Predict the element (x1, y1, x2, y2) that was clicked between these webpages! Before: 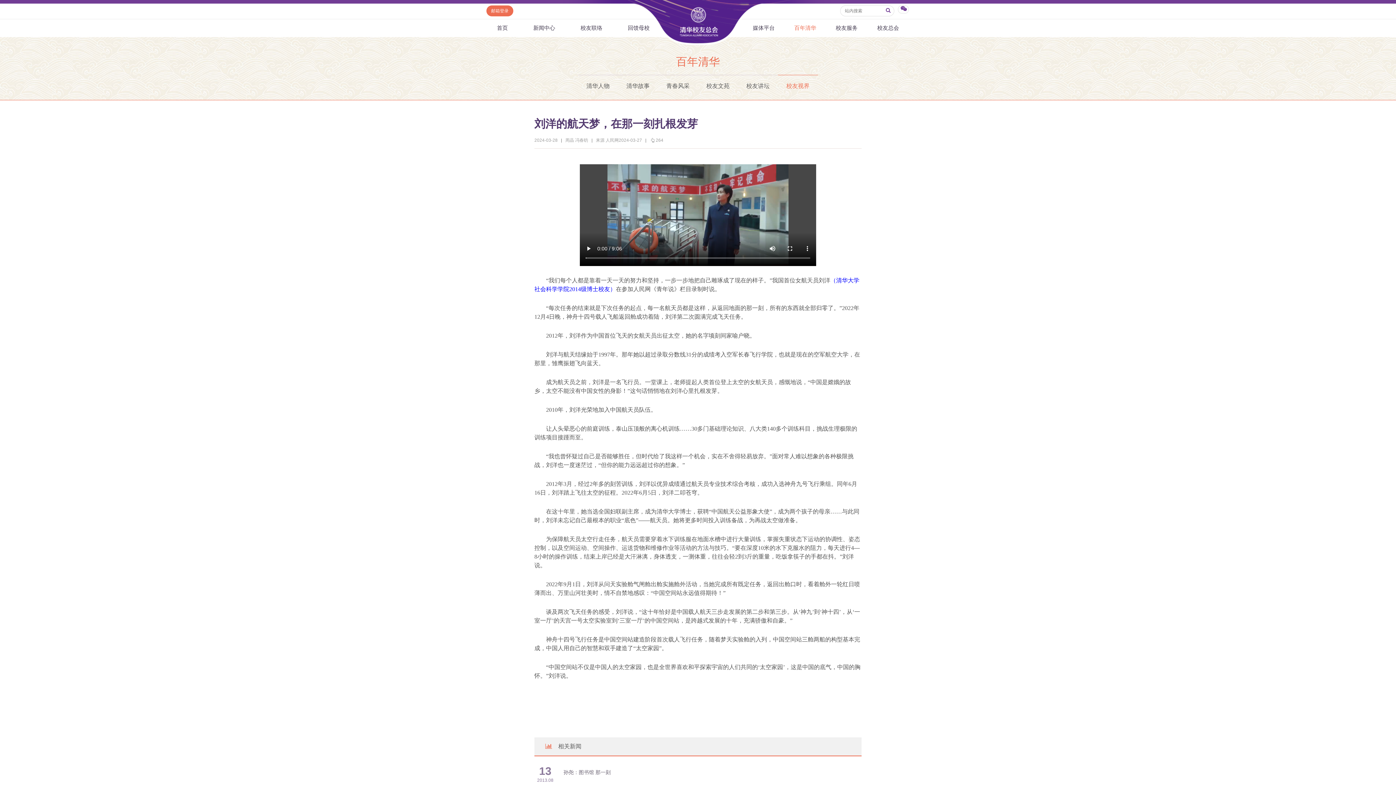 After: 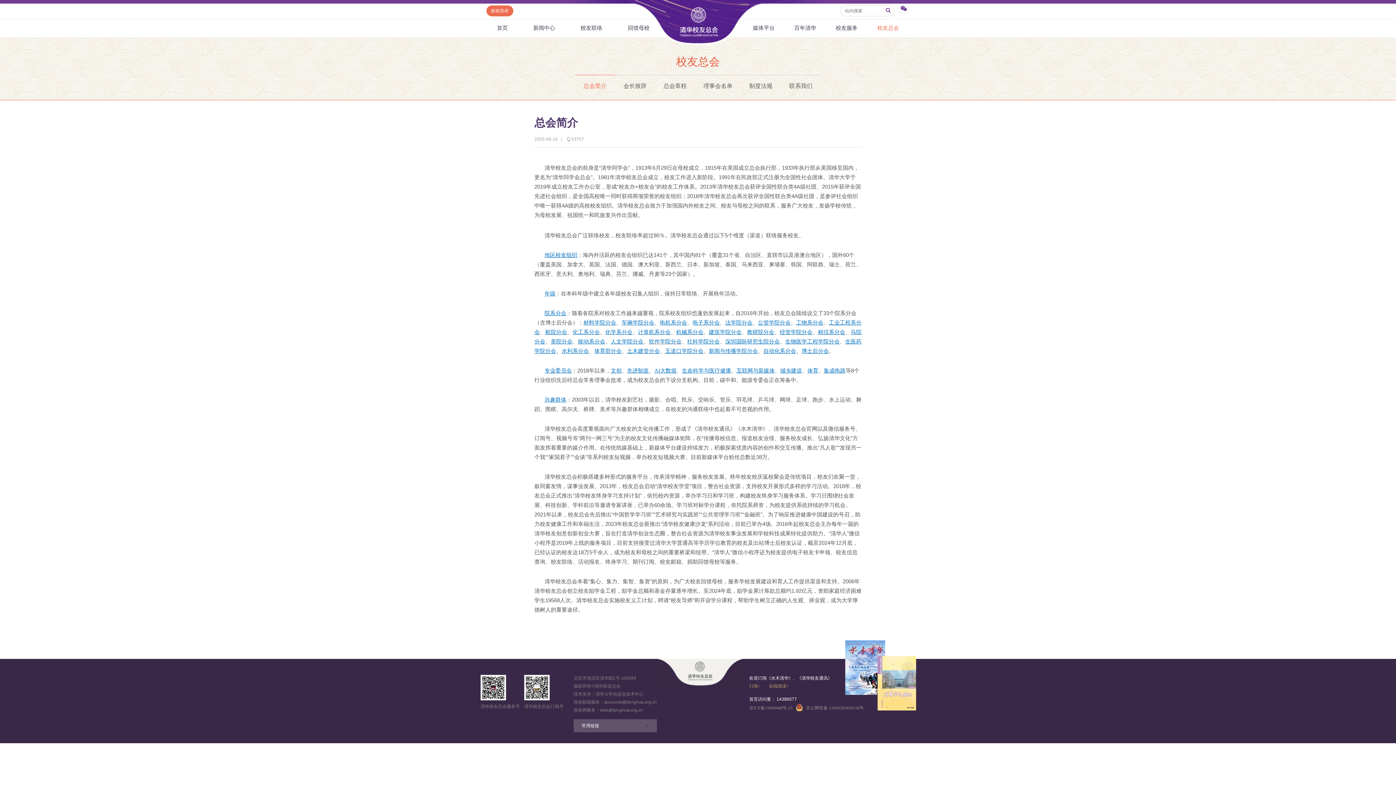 Action: label: 校友总会 bbox: (867, 19, 909, 37)